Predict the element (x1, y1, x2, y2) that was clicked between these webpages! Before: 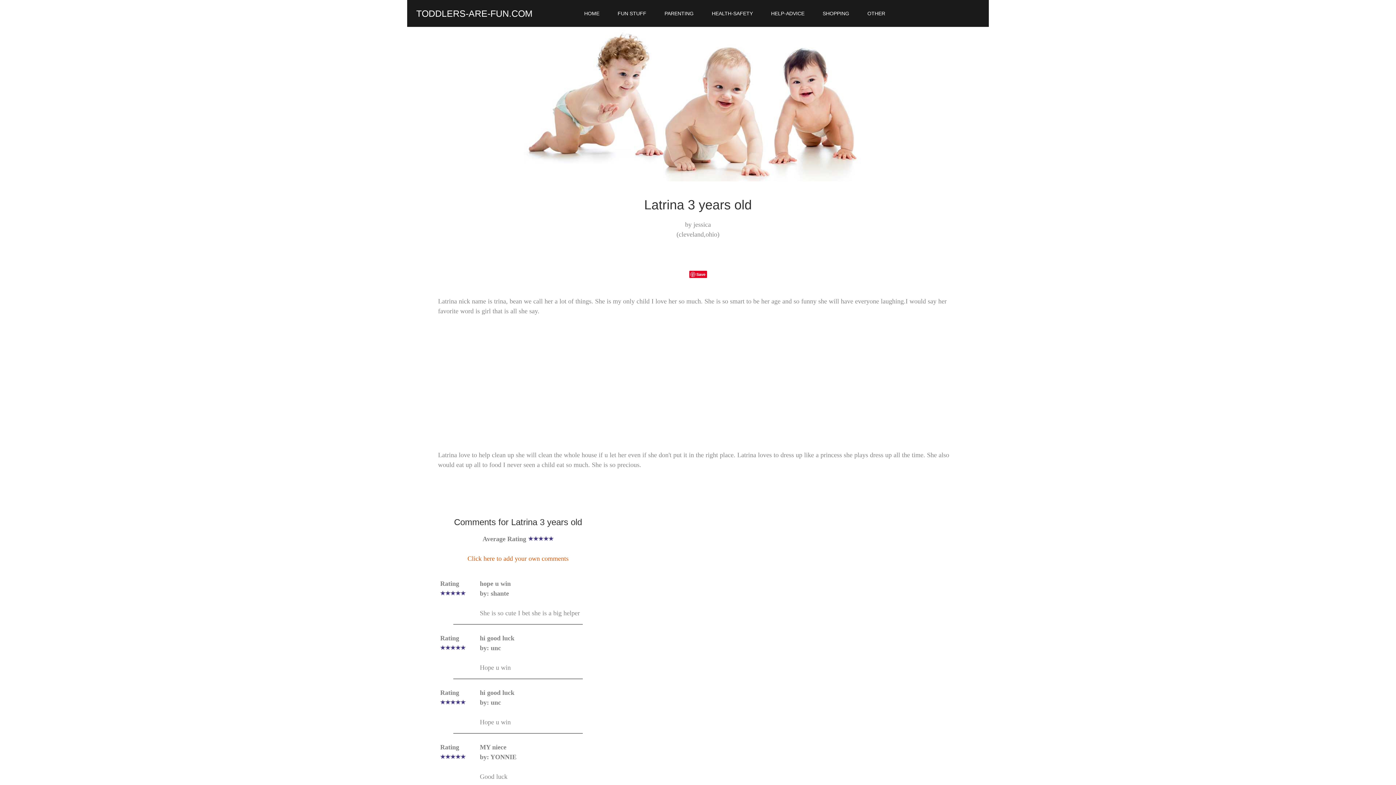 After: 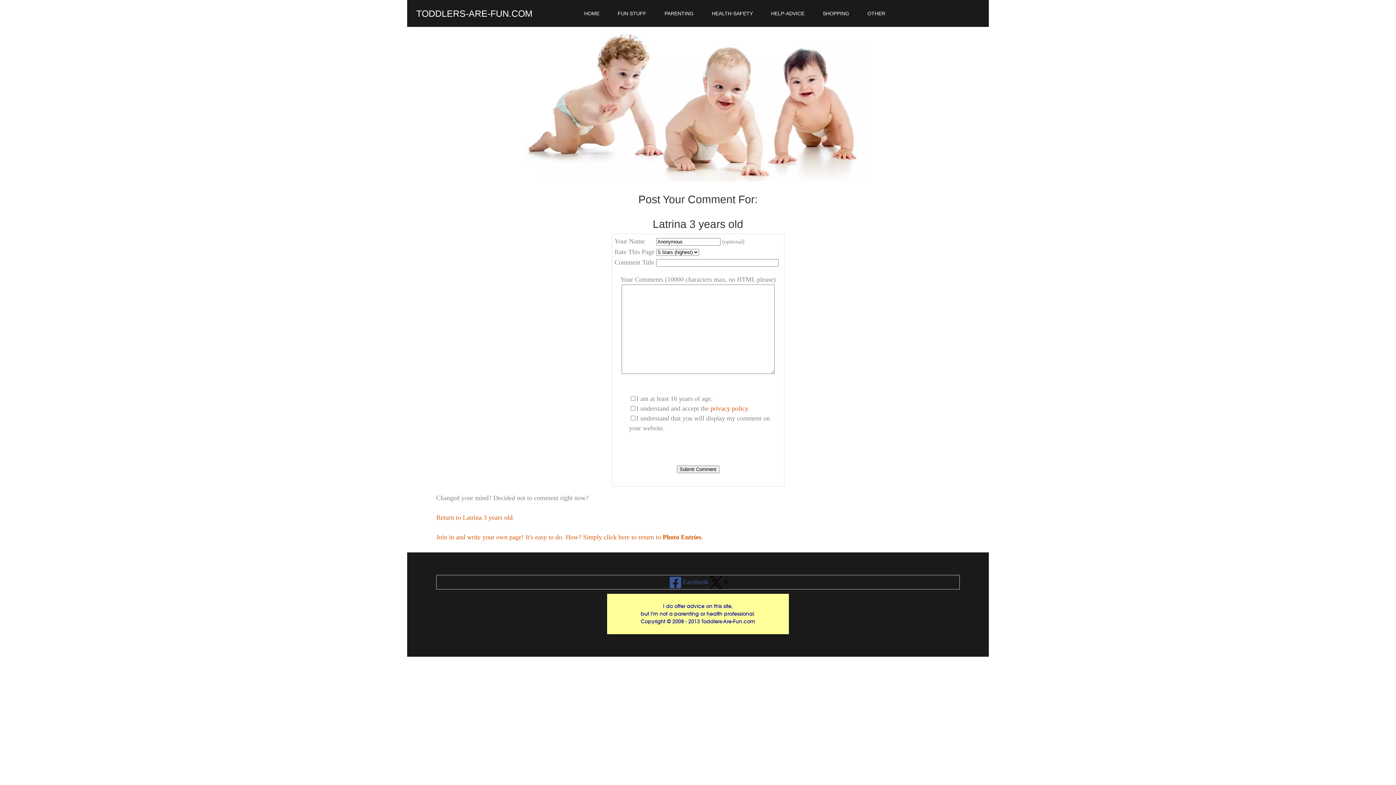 Action: label: Click here to add your own comments bbox: (467, 555, 568, 562)